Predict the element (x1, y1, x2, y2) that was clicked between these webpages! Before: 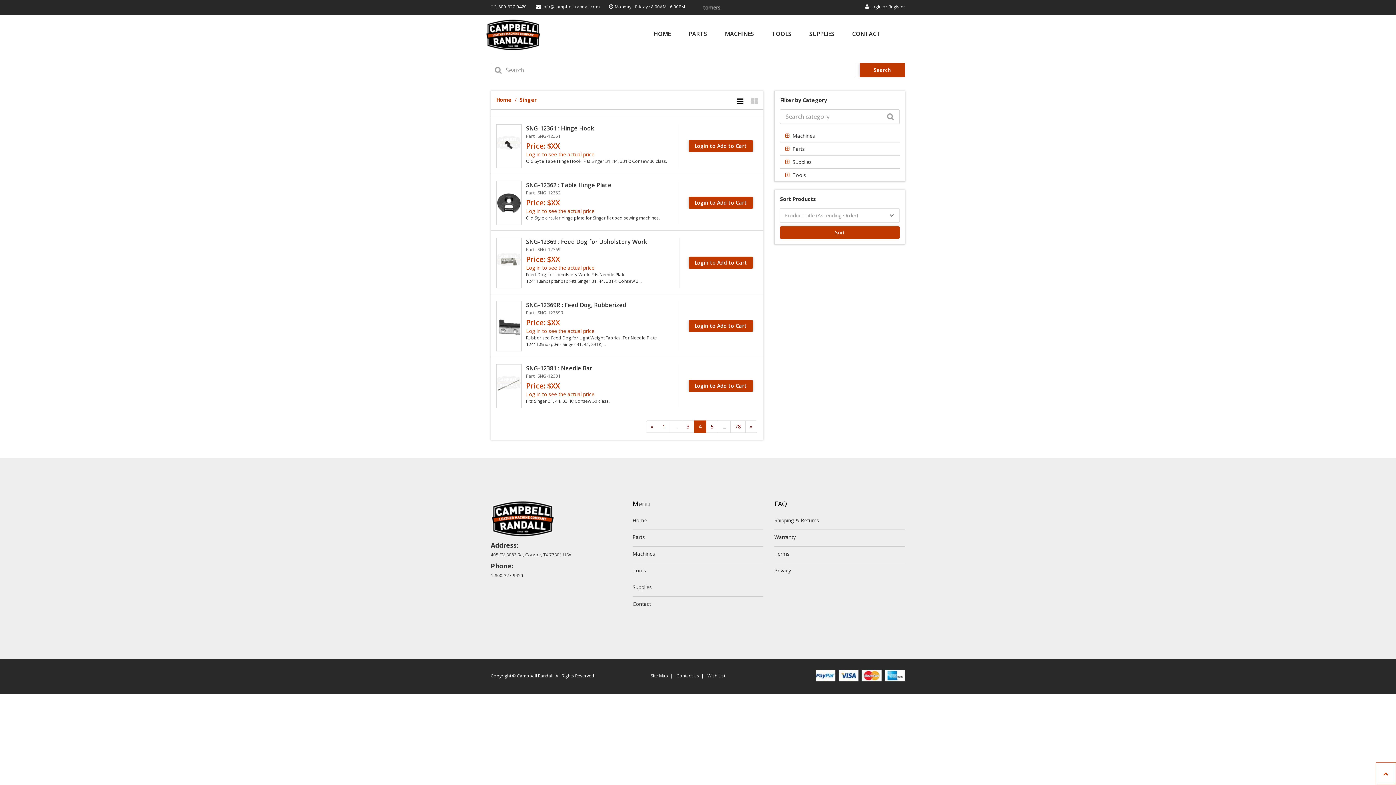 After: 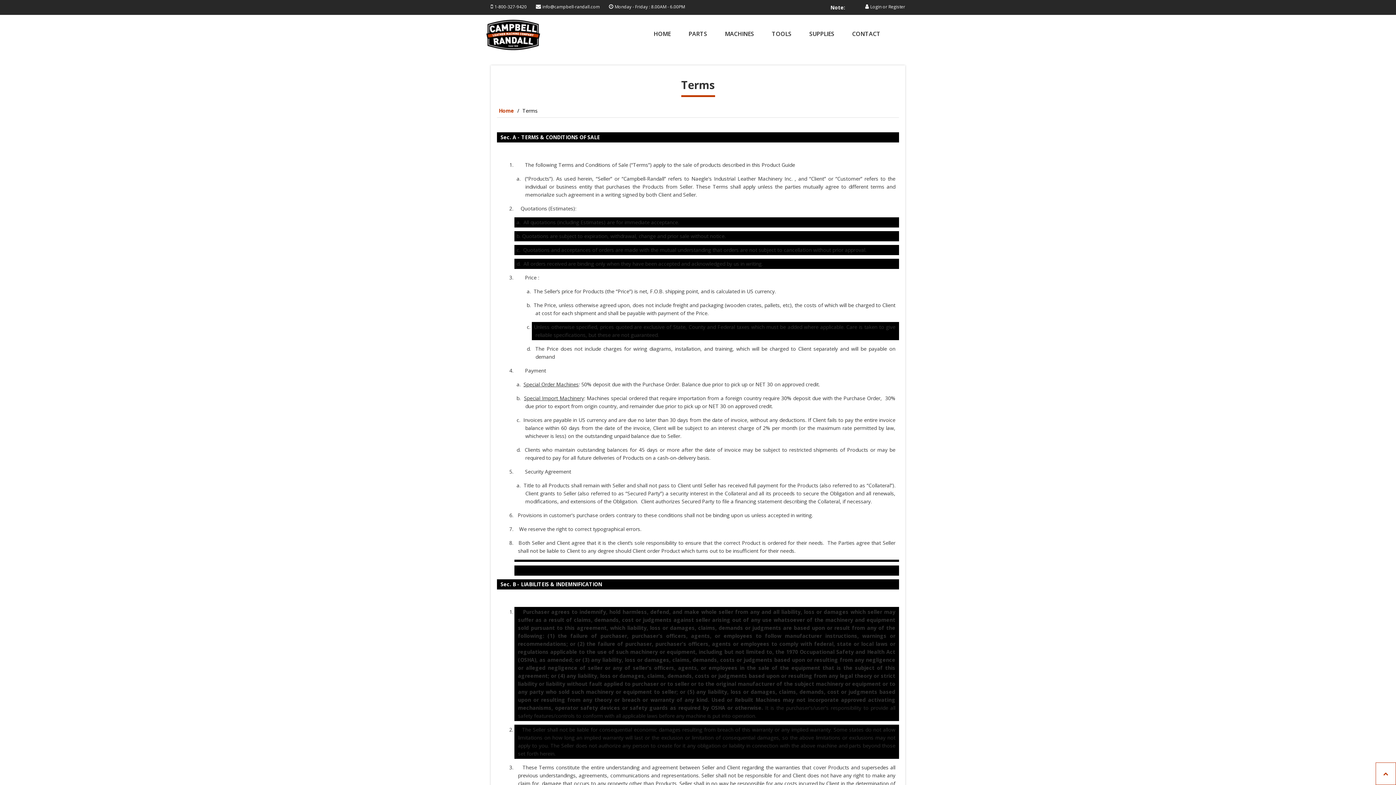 Action: bbox: (774, 550, 905, 557) label: Terms